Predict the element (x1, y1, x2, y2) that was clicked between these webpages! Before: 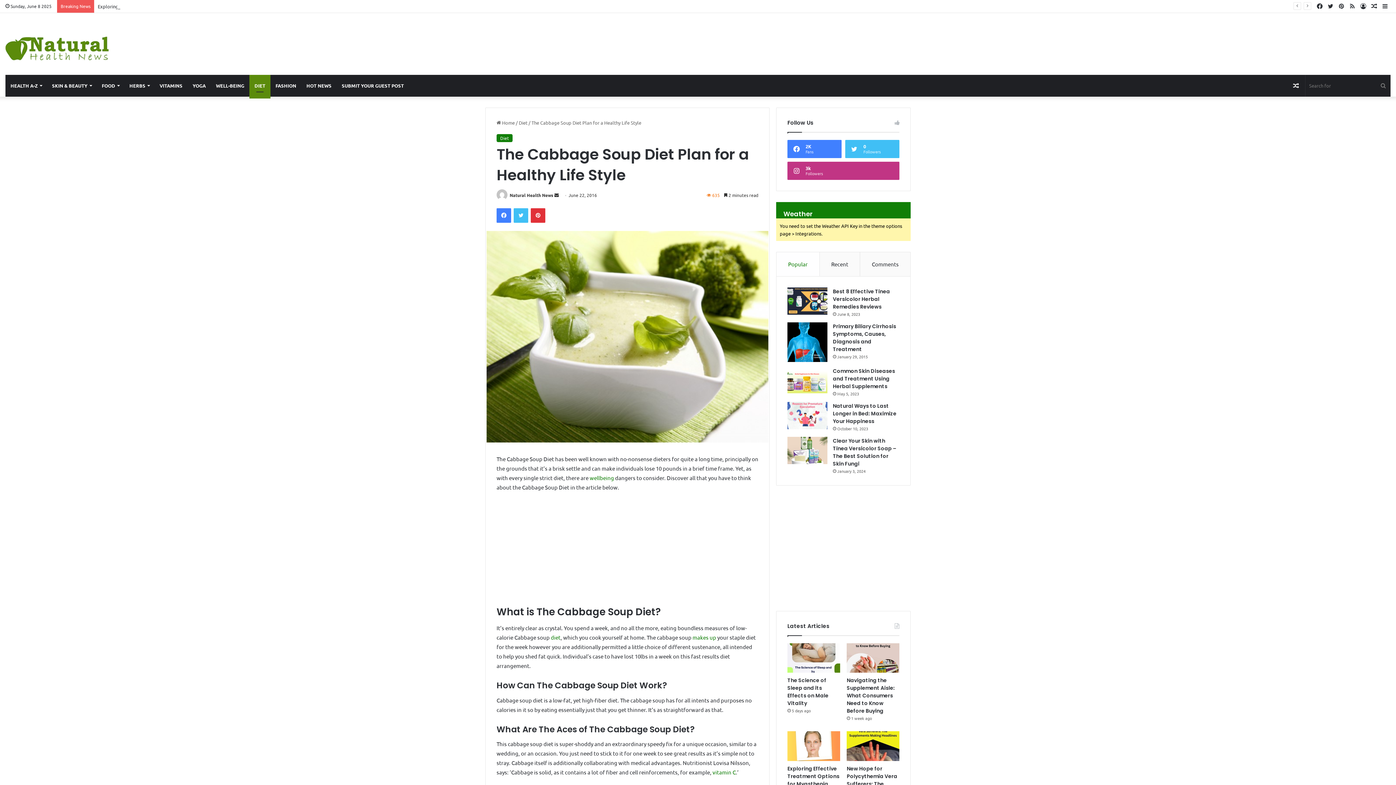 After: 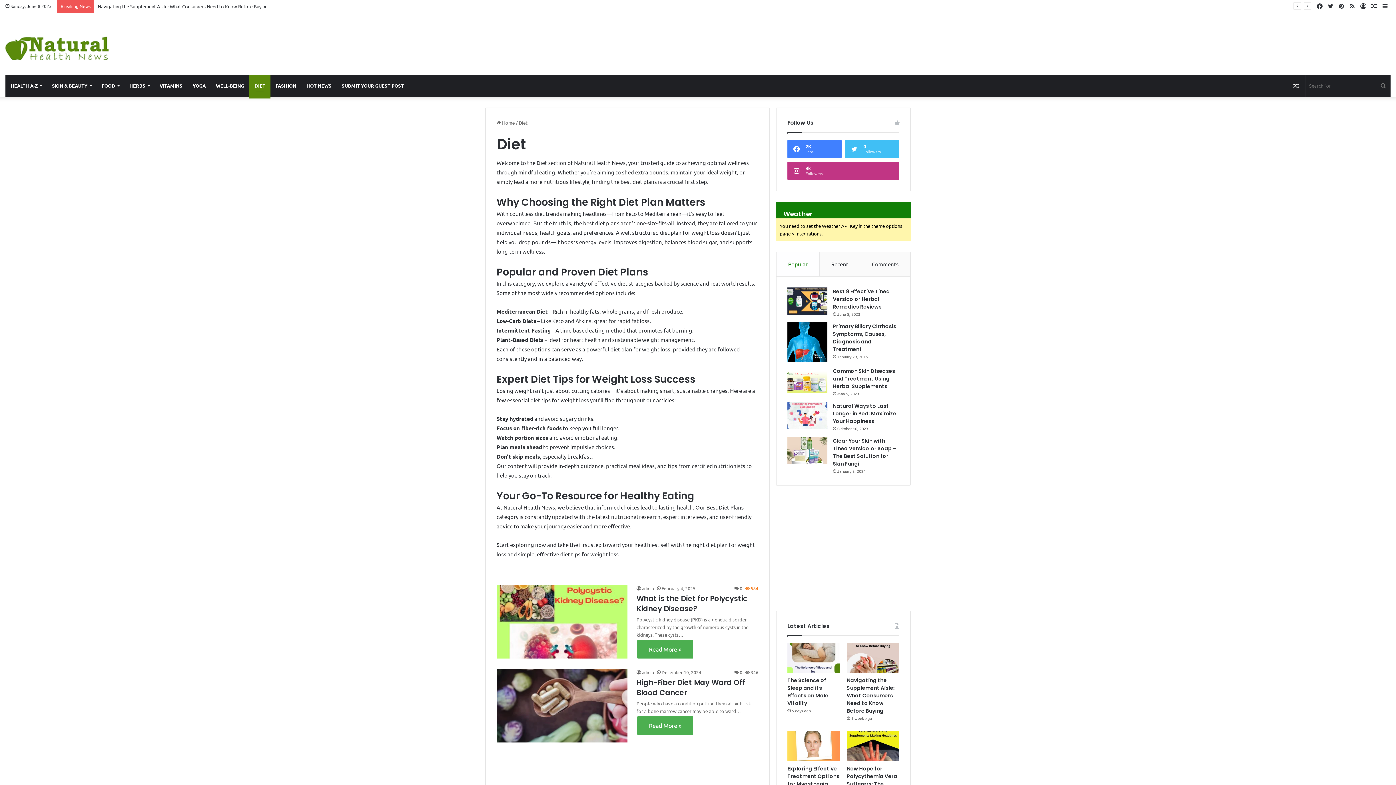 Action: bbox: (496, 134, 512, 142) label: Diet